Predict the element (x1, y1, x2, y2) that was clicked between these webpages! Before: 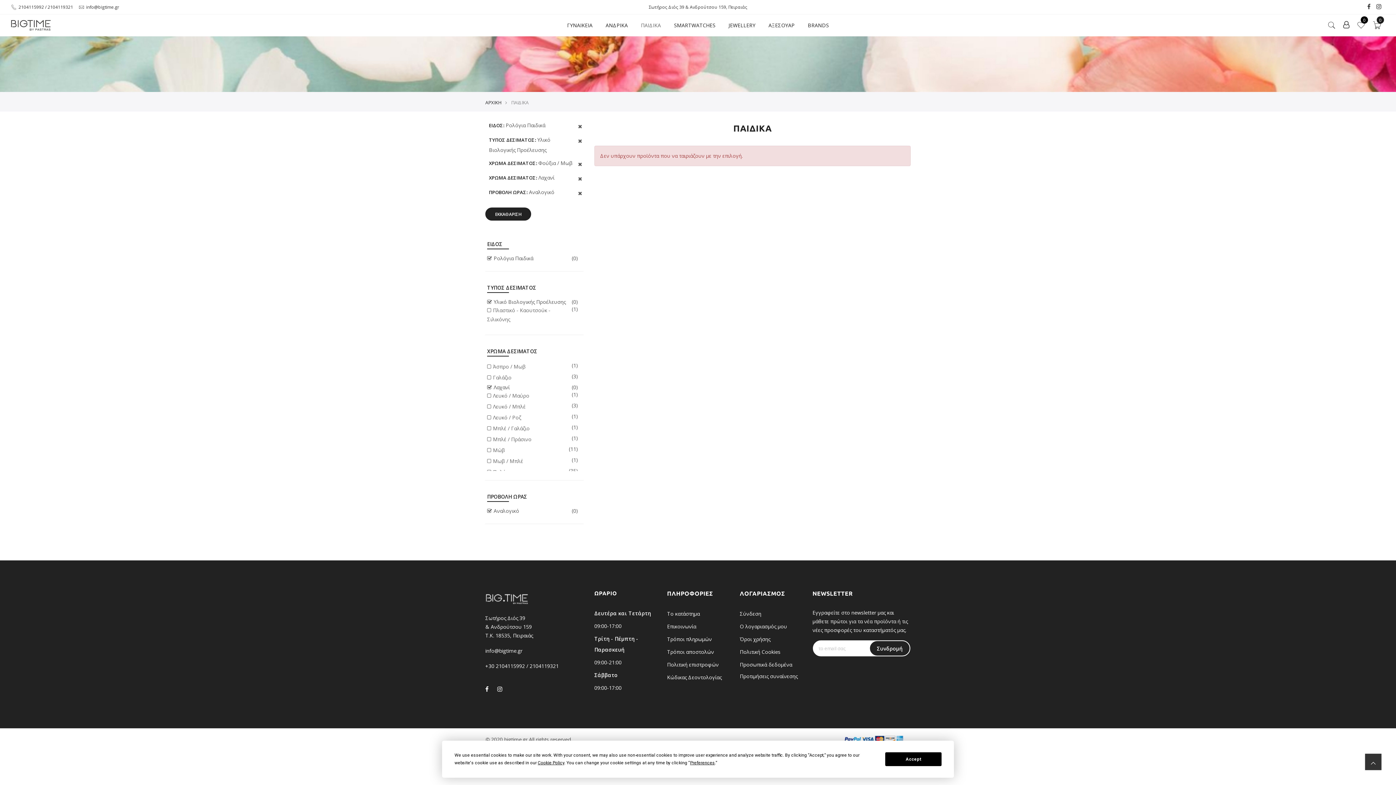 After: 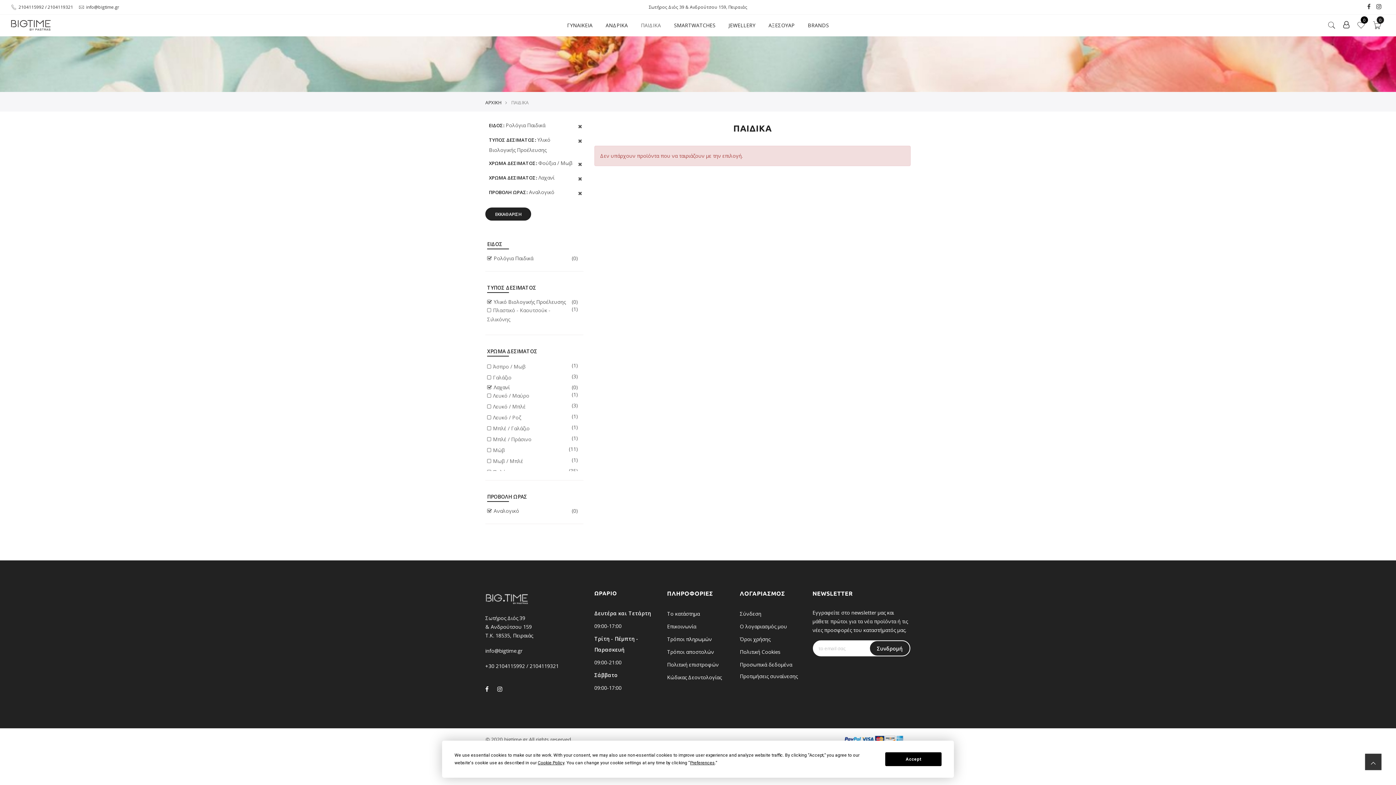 Action: bbox: (497, 686, 504, 692) label:  